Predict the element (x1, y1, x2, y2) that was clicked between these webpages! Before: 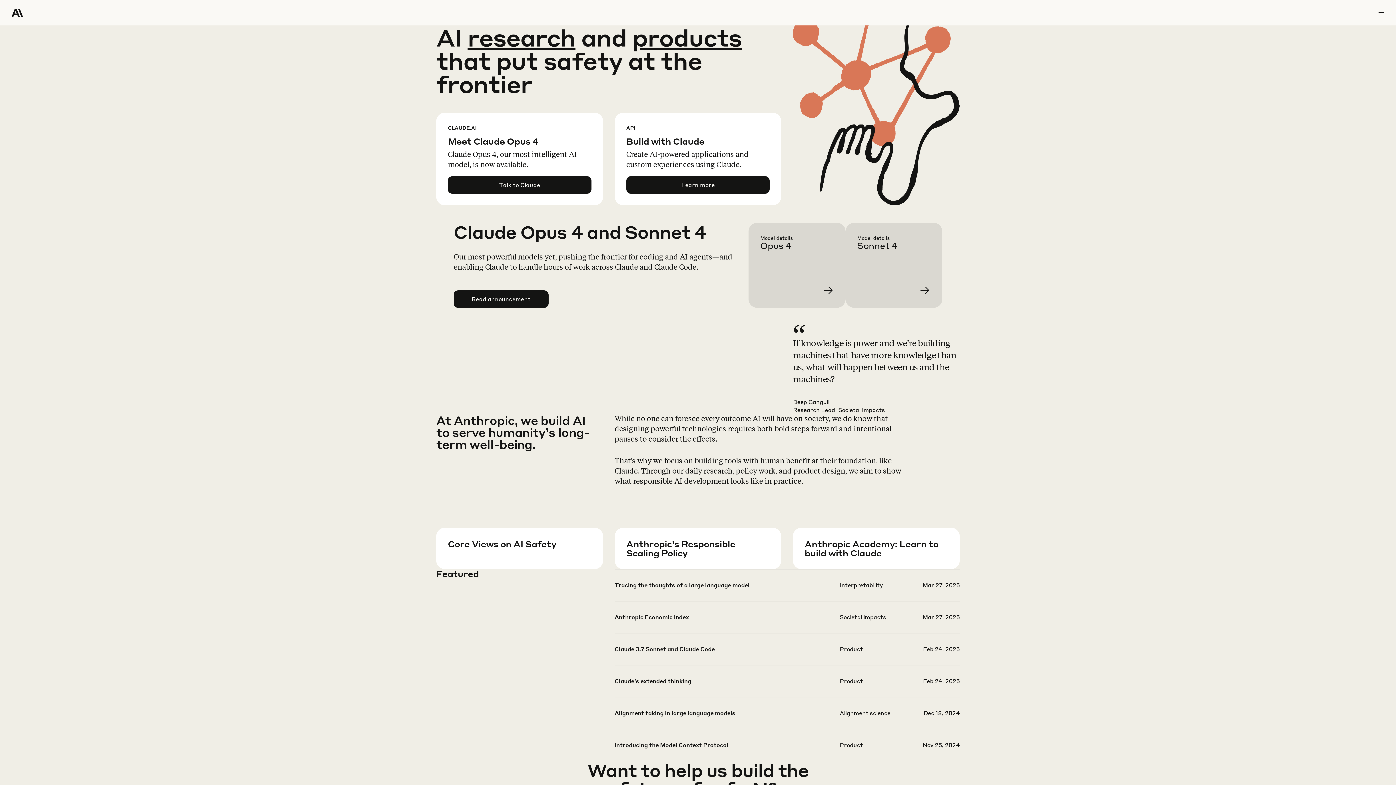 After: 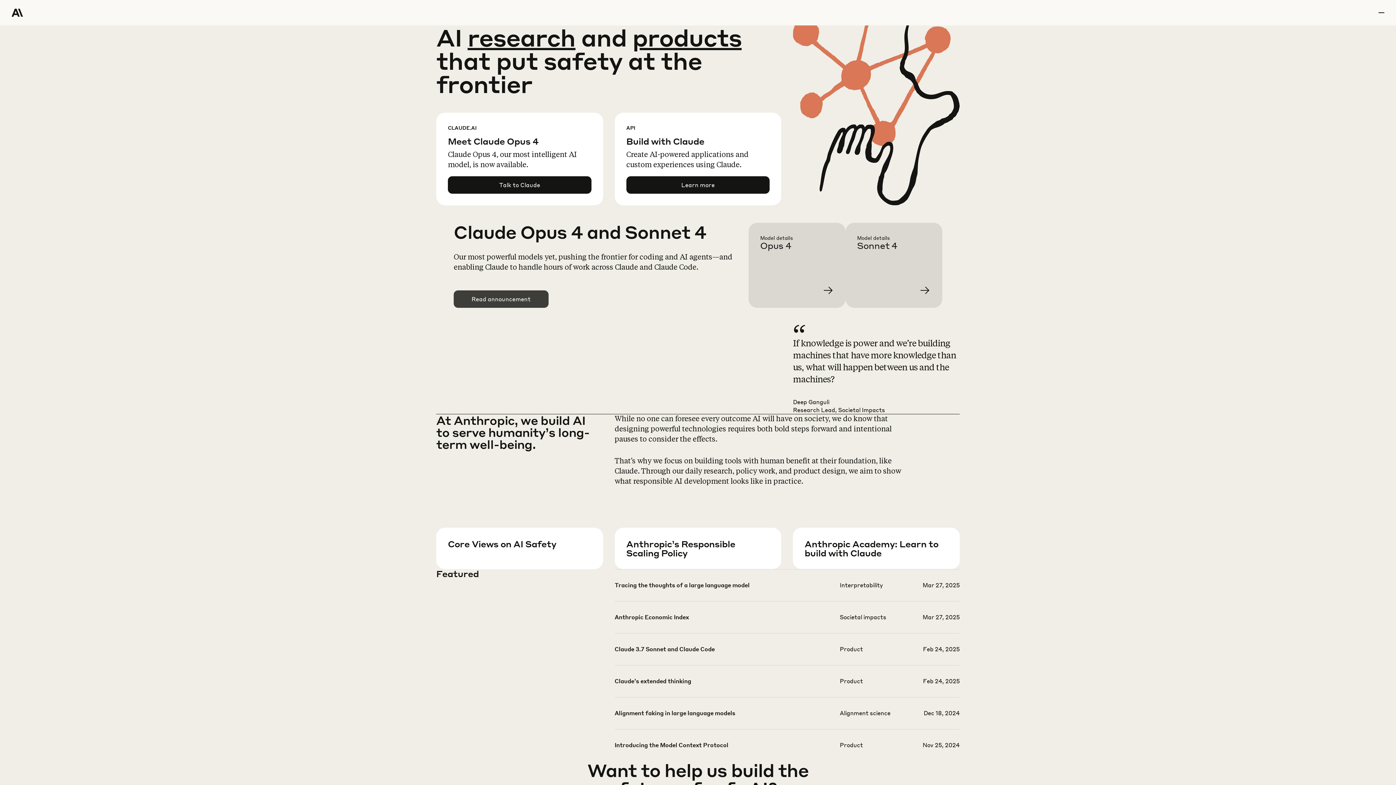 Action: label: Read announcement bbox: (454, 290, 548, 307)